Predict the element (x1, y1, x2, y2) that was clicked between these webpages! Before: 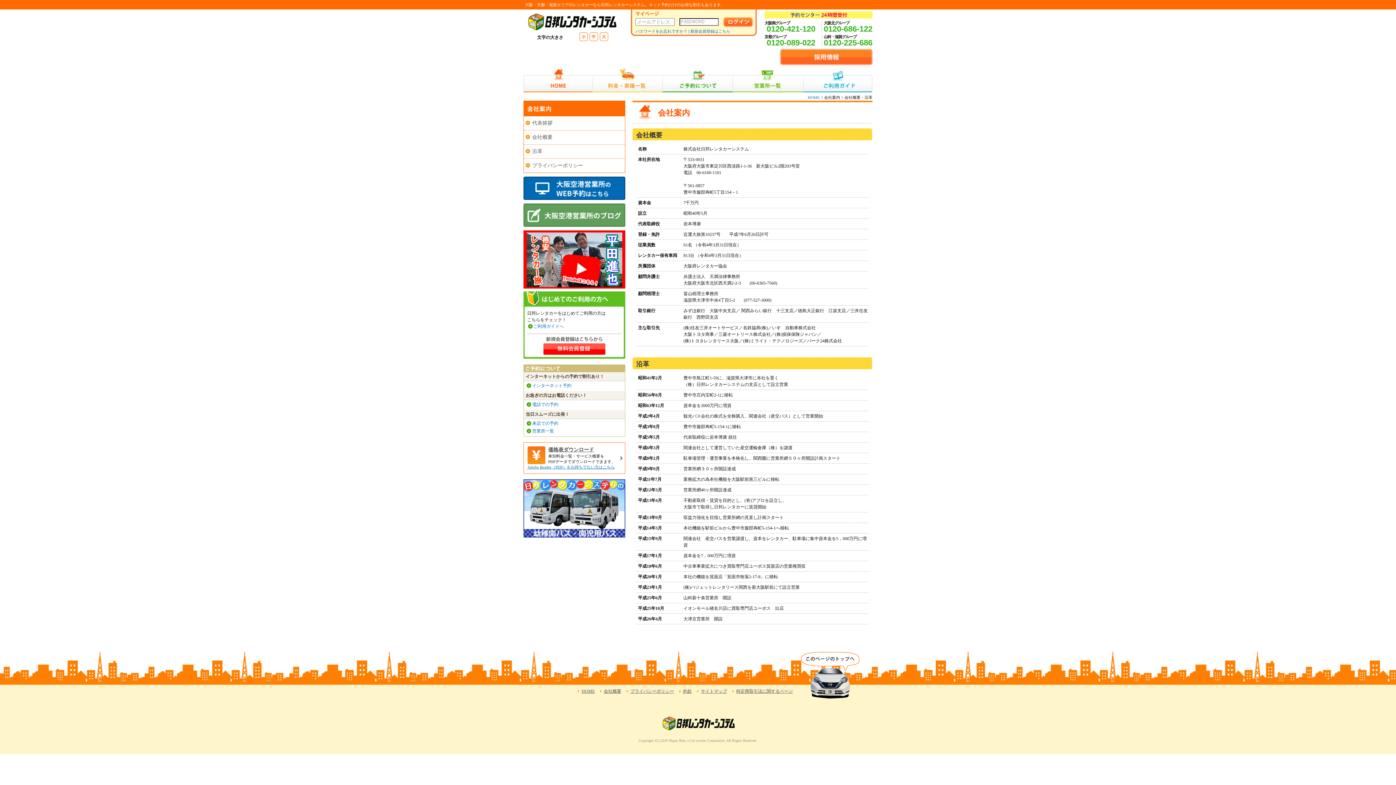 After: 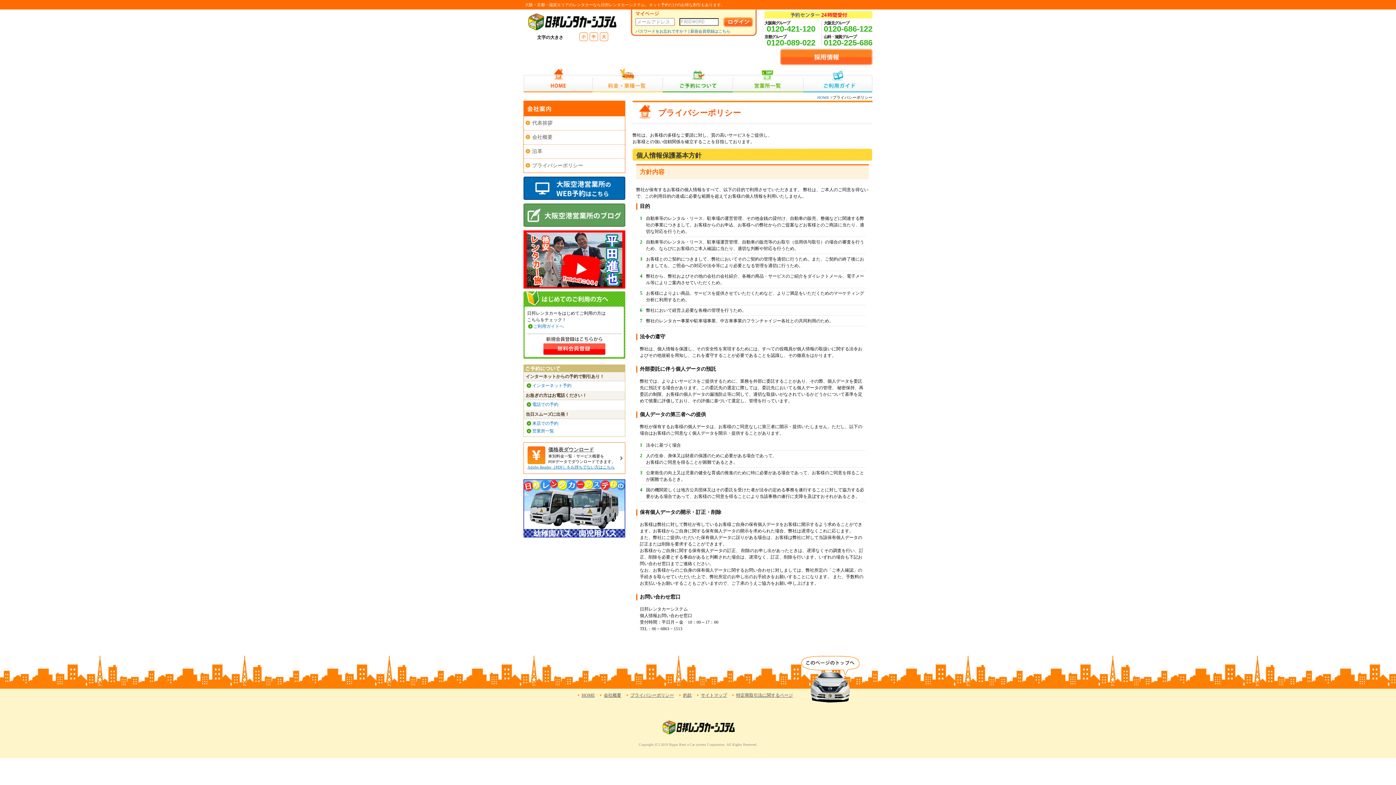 Action: label: プライバシーポリシー bbox: (630, 689, 674, 694)